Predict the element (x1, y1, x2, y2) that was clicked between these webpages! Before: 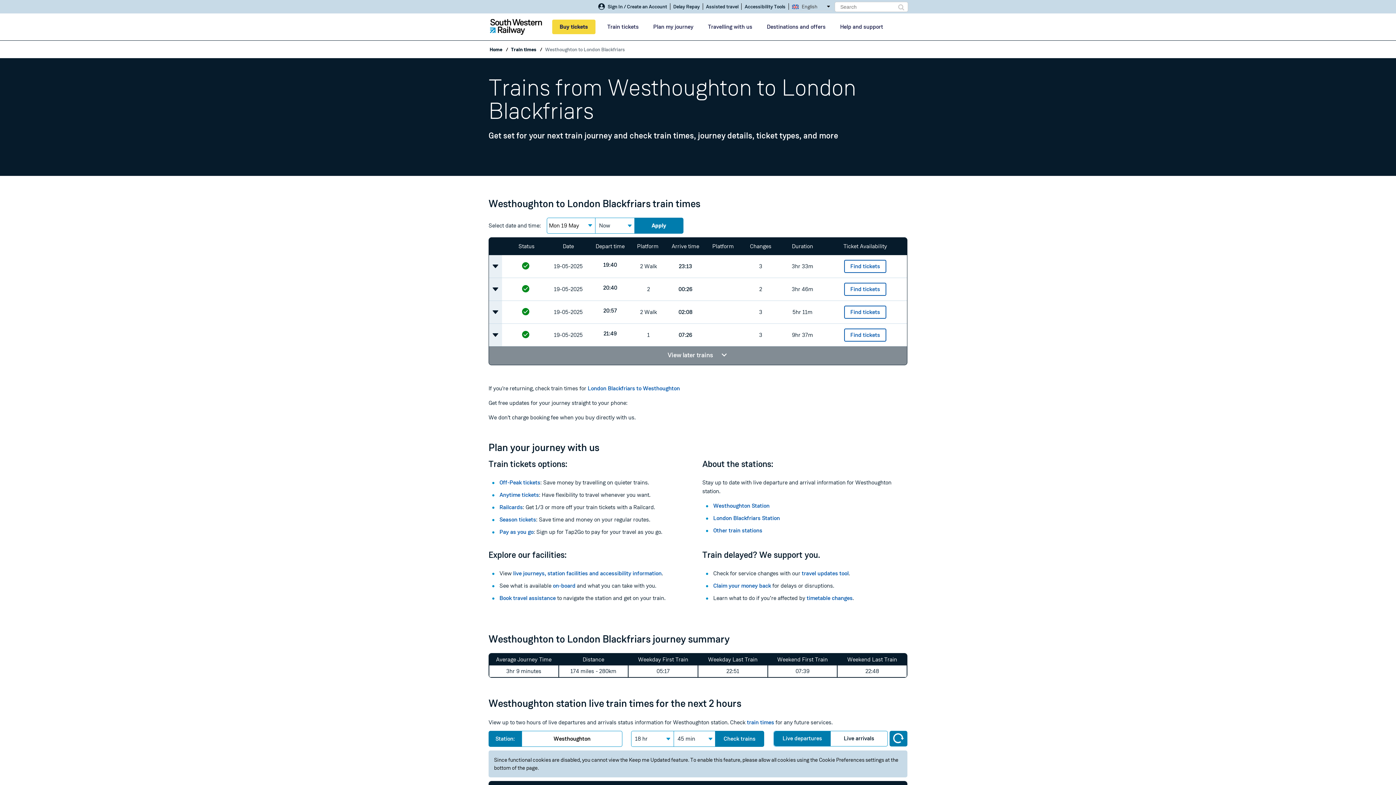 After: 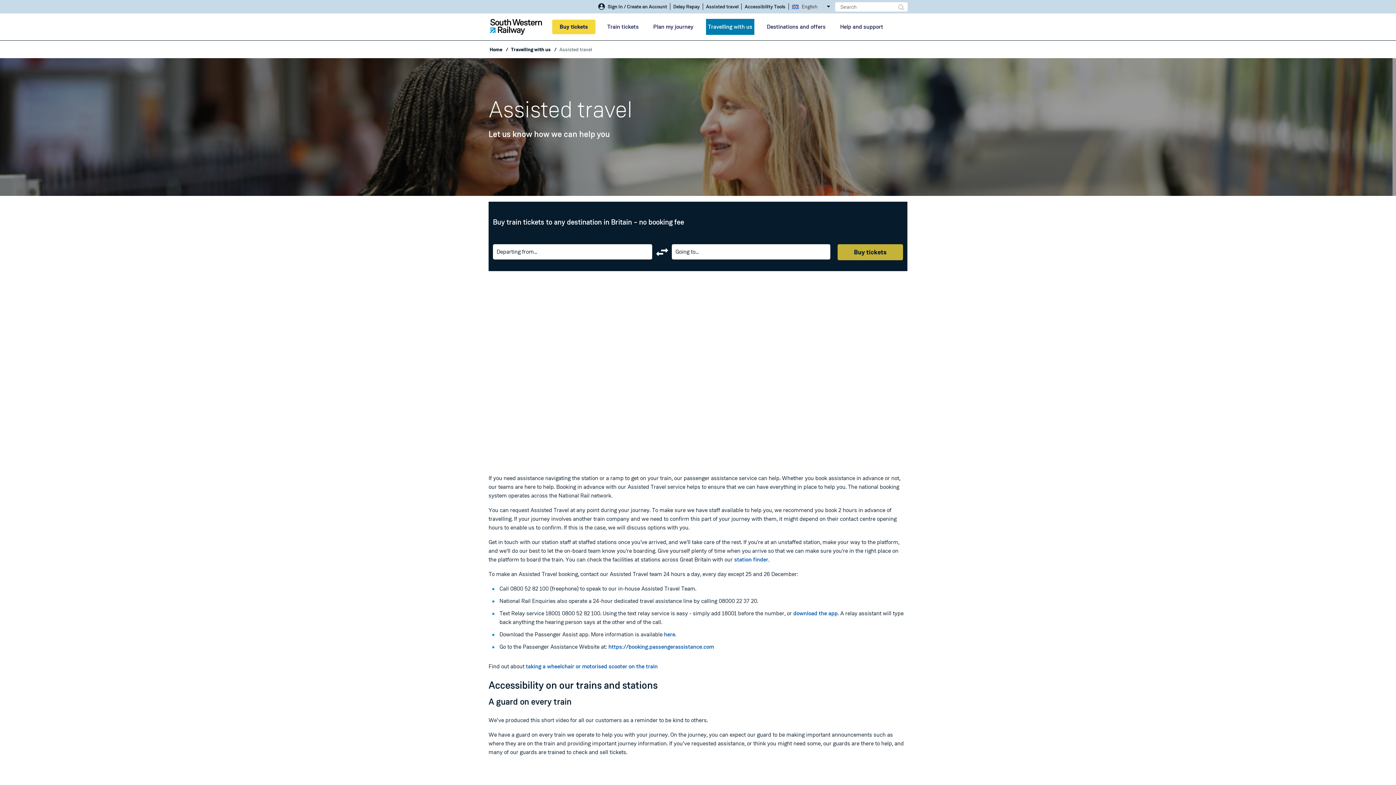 Action: bbox: (702, 3, 741, 9) label: Assisted travel